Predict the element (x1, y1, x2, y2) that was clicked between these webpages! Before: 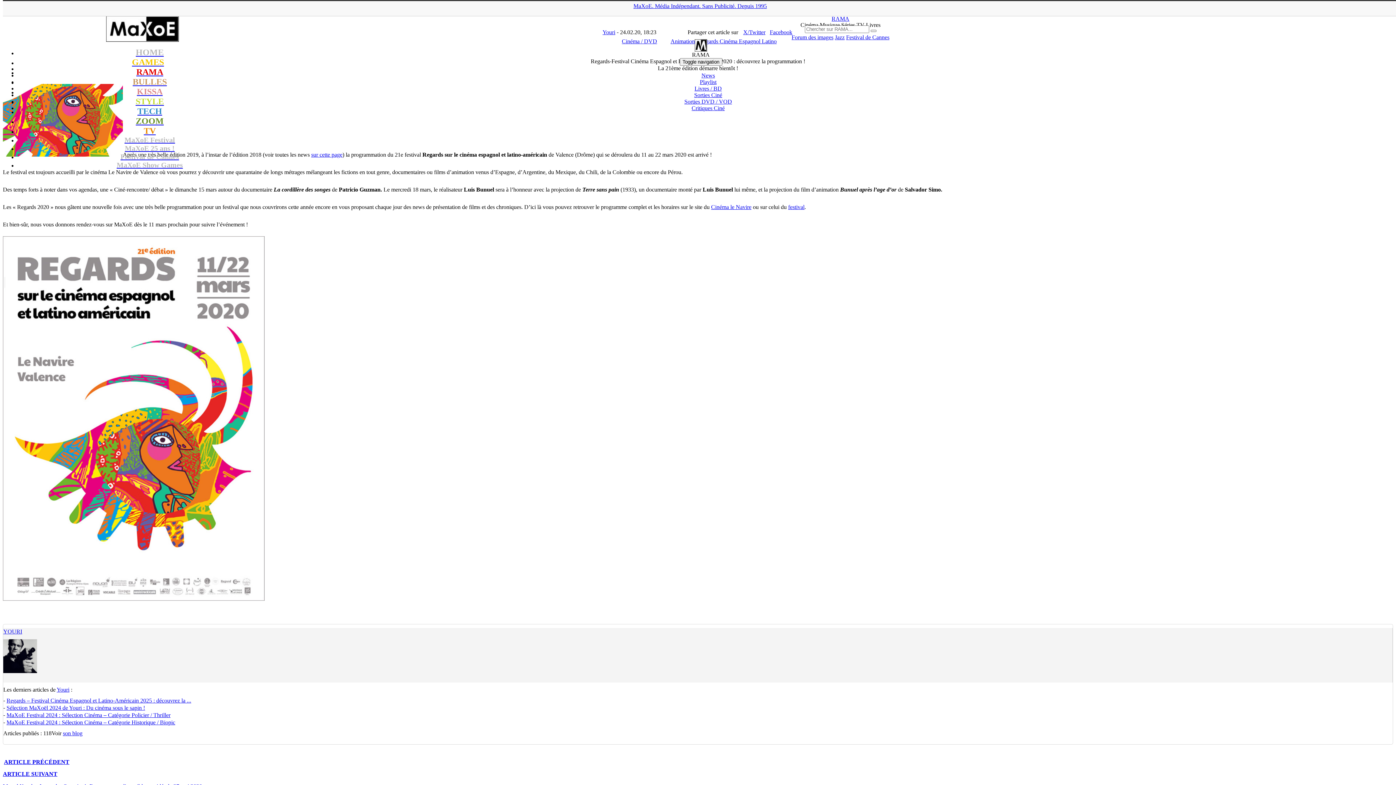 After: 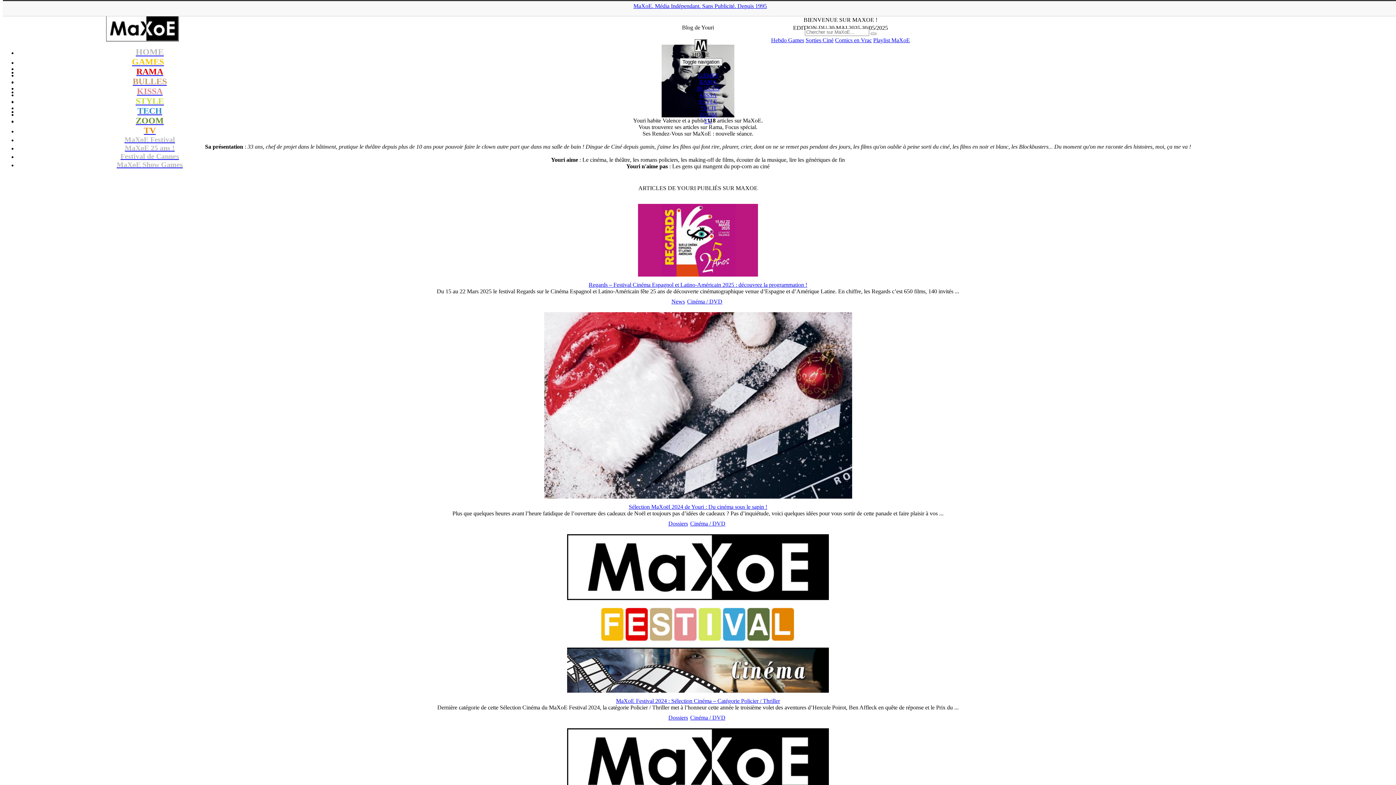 Action: bbox: (56, 686, 69, 693) label: Youri